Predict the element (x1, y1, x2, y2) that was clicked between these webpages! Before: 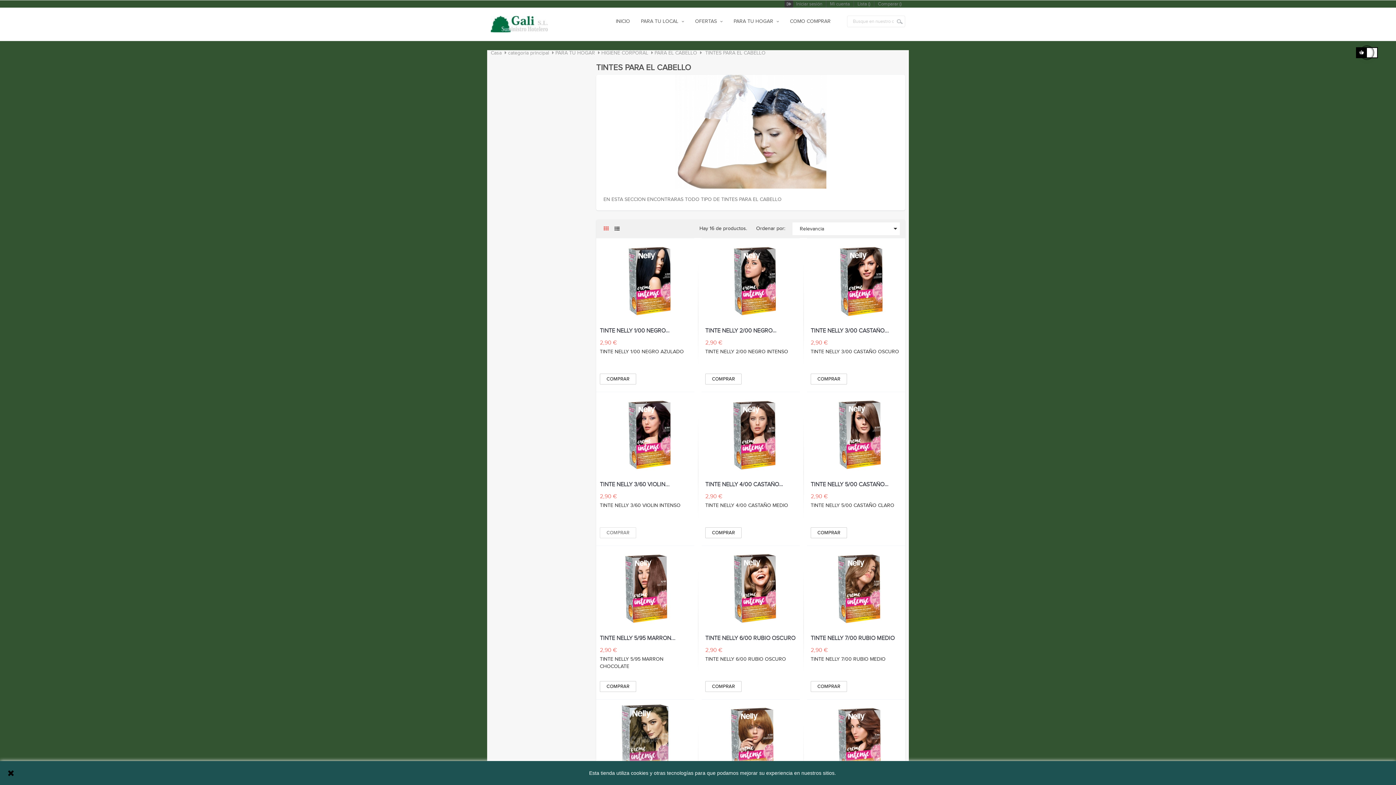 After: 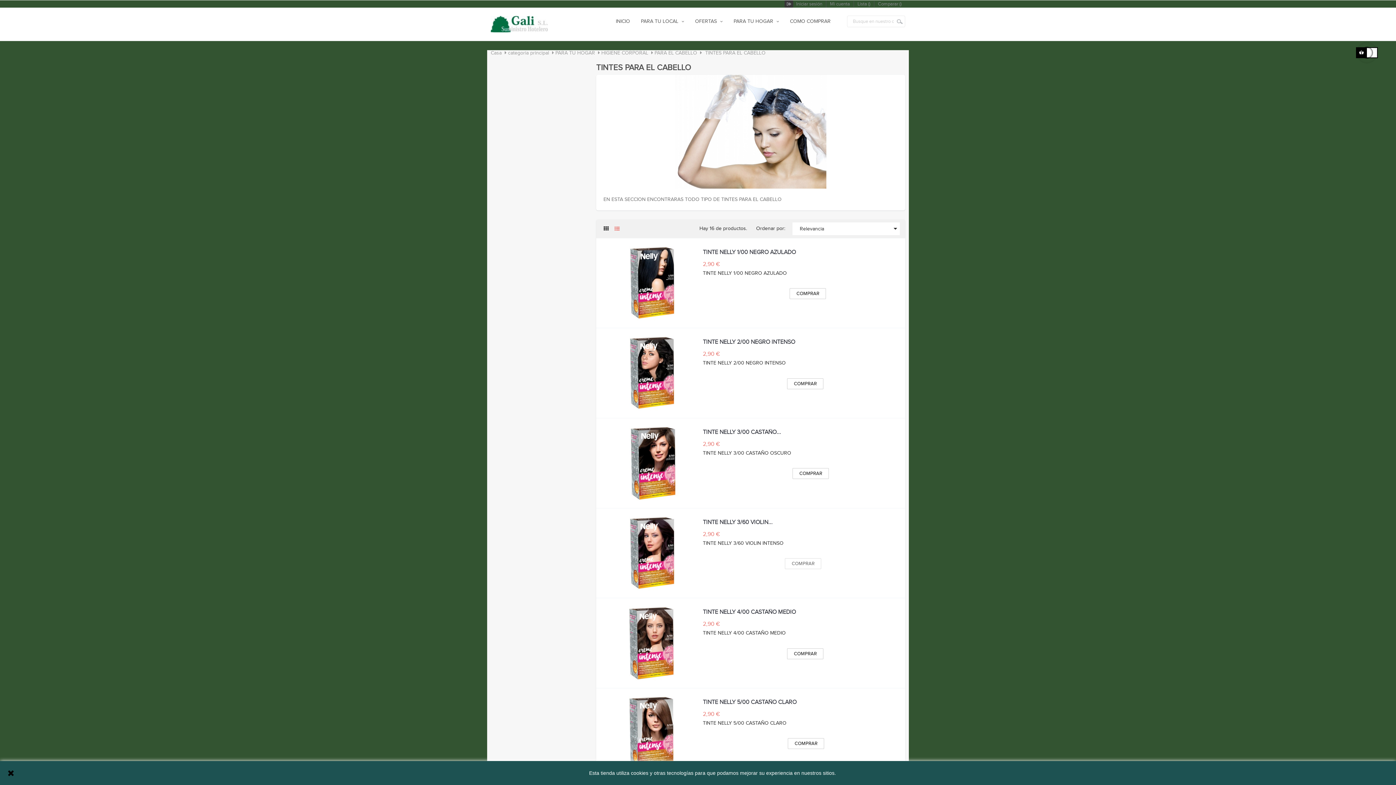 Action: bbox: (612, 224, 621, 233)